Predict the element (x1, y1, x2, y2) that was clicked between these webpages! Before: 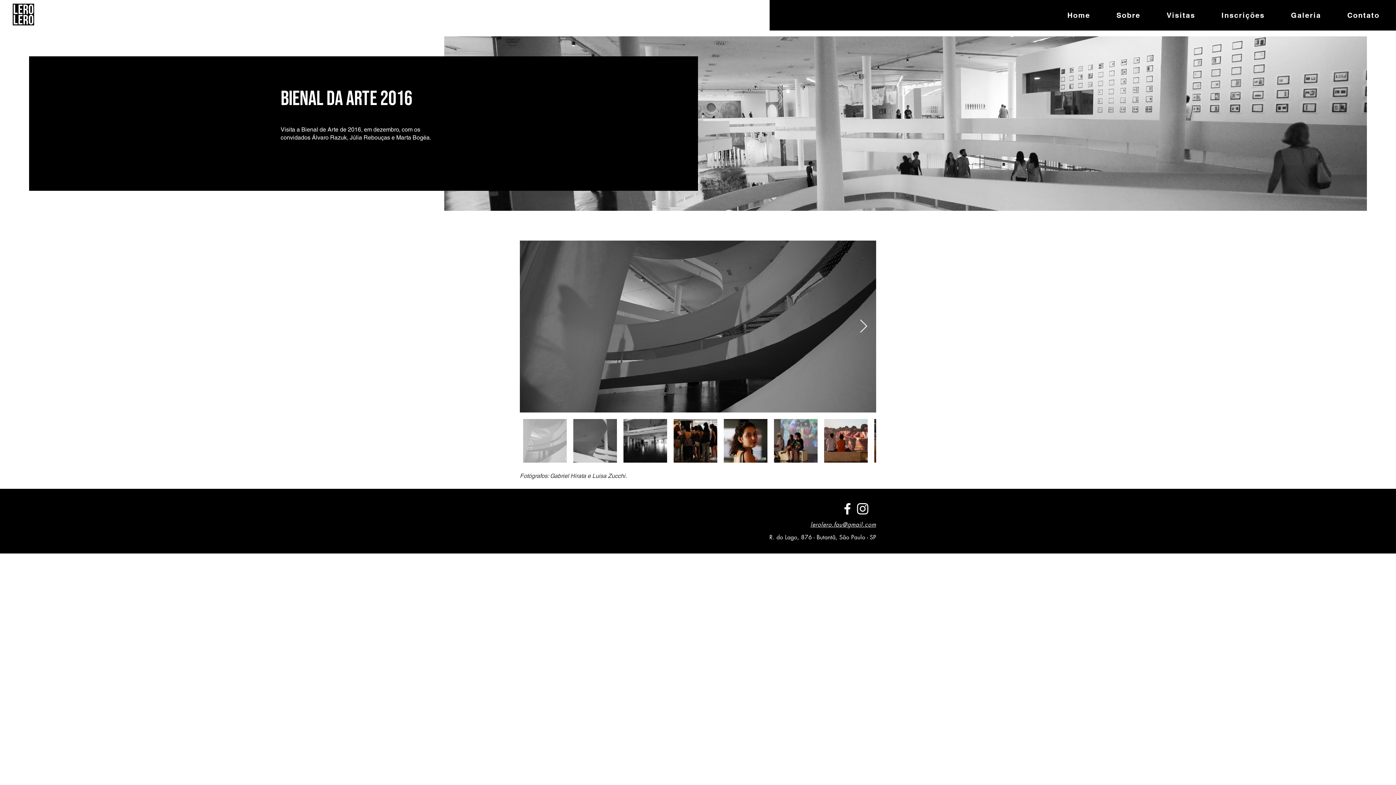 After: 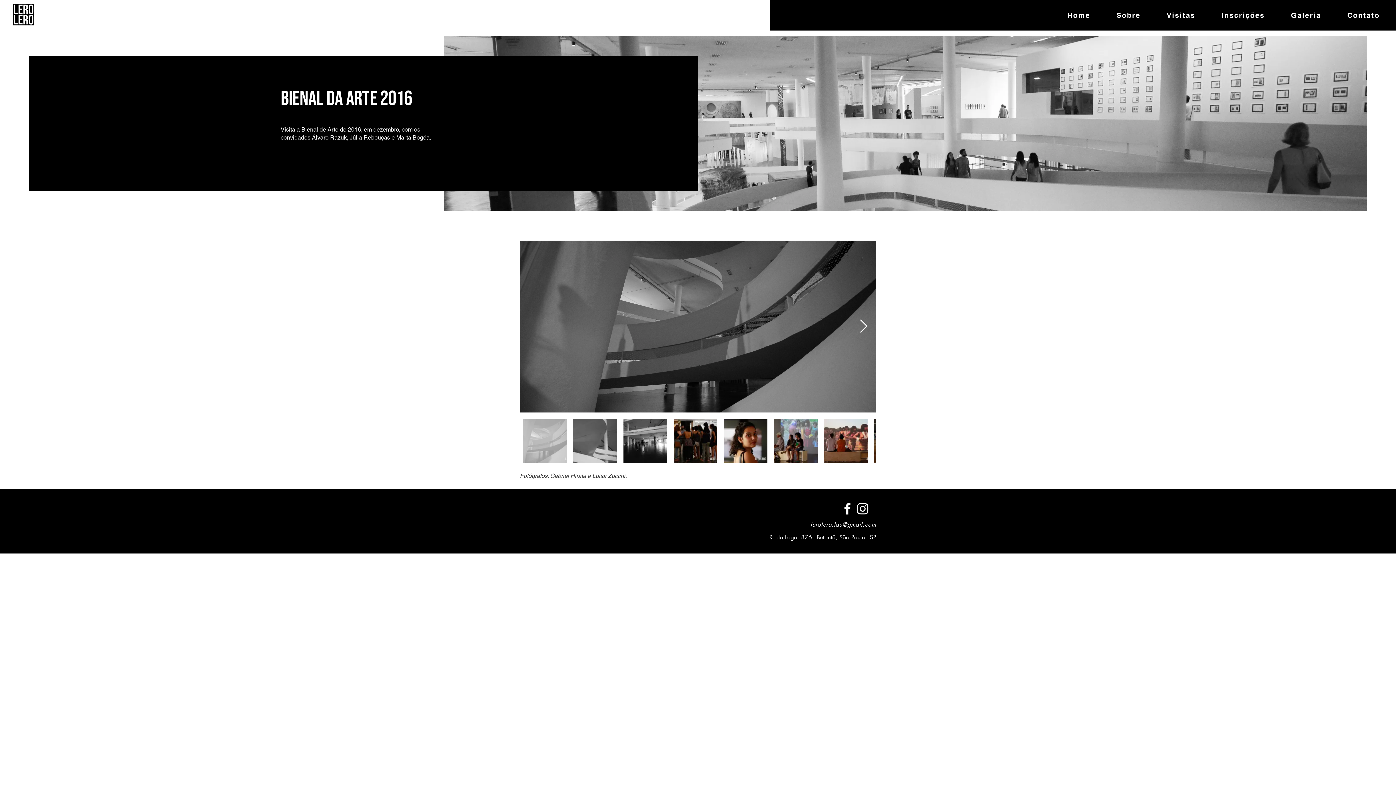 Action: label: Next Item bbox: (859, 319, 868, 333)